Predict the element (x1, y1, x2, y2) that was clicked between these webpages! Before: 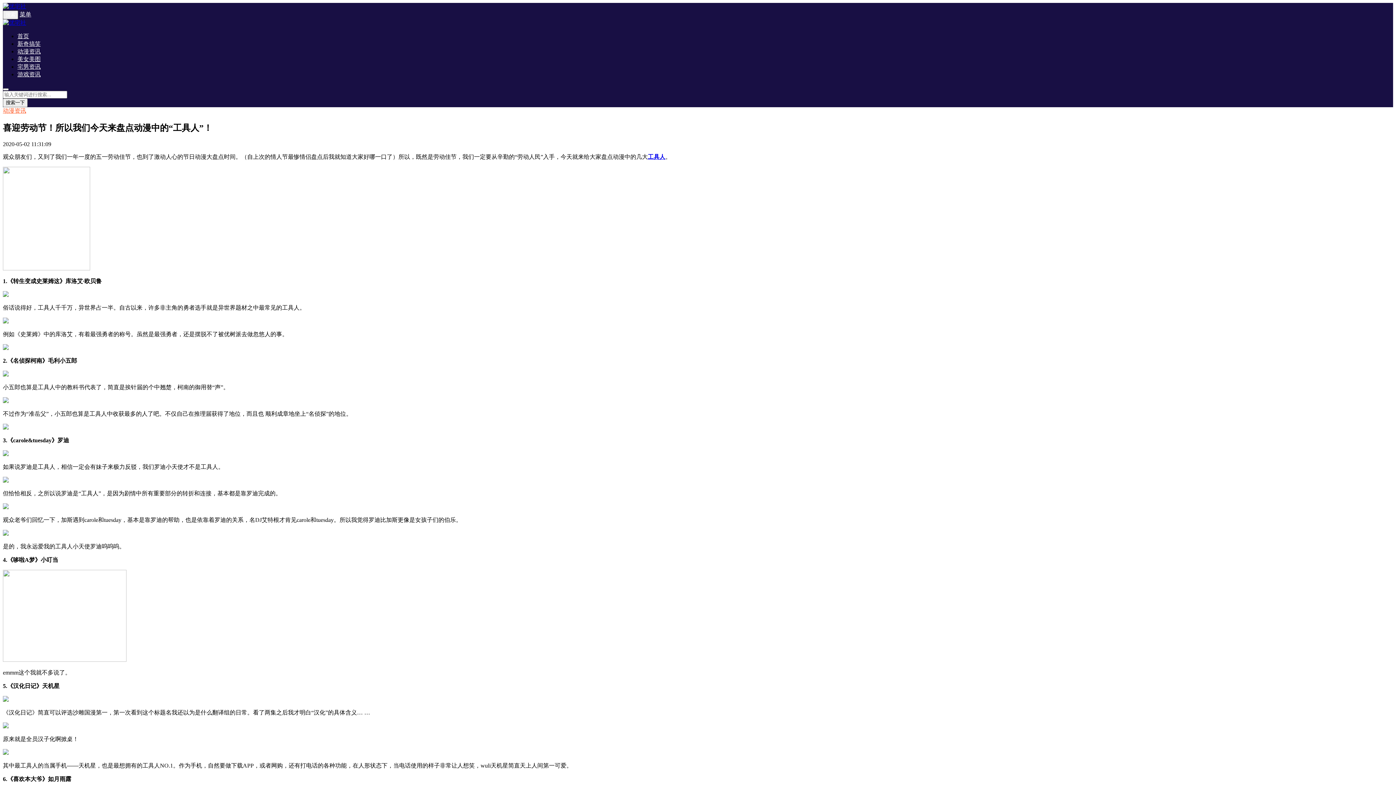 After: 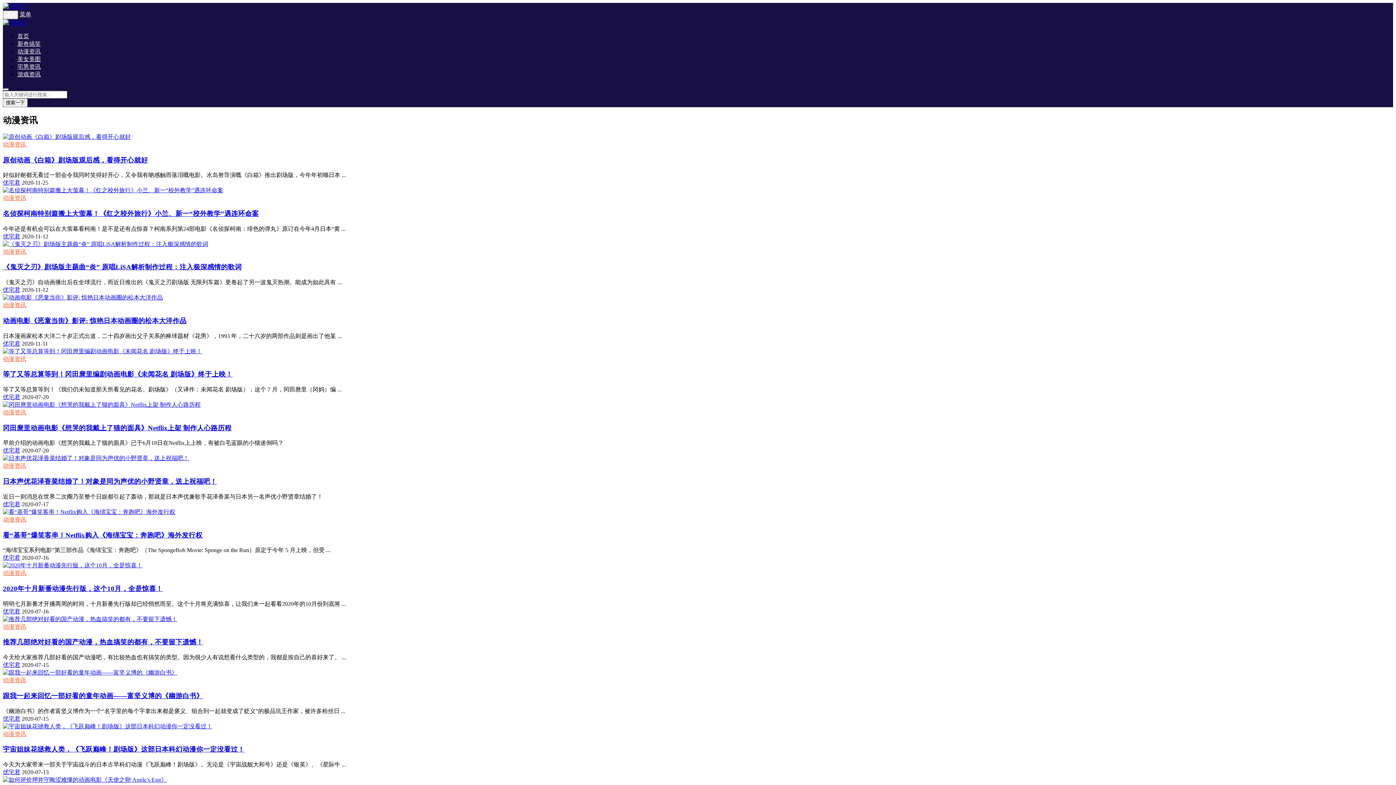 Action: label: 动漫资讯 bbox: (17, 48, 40, 54)